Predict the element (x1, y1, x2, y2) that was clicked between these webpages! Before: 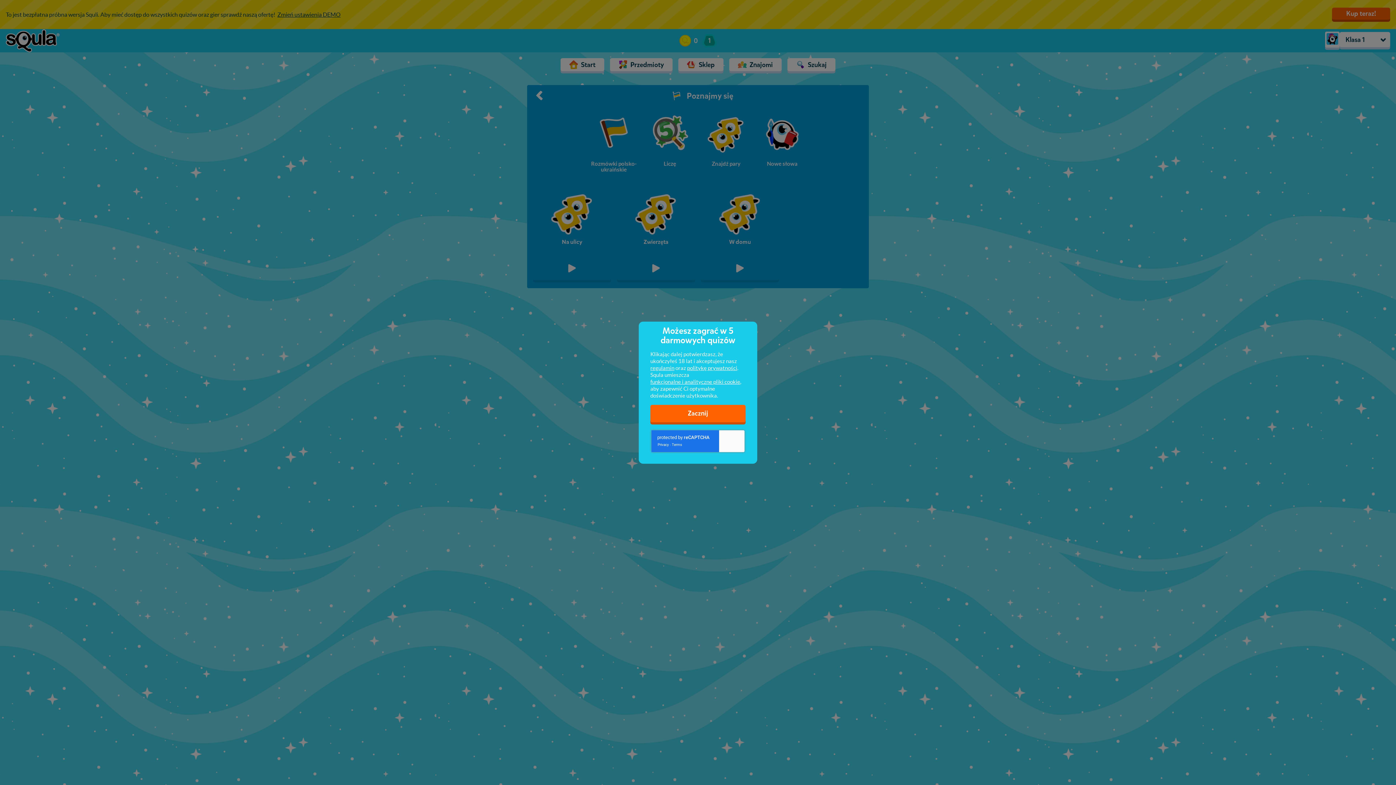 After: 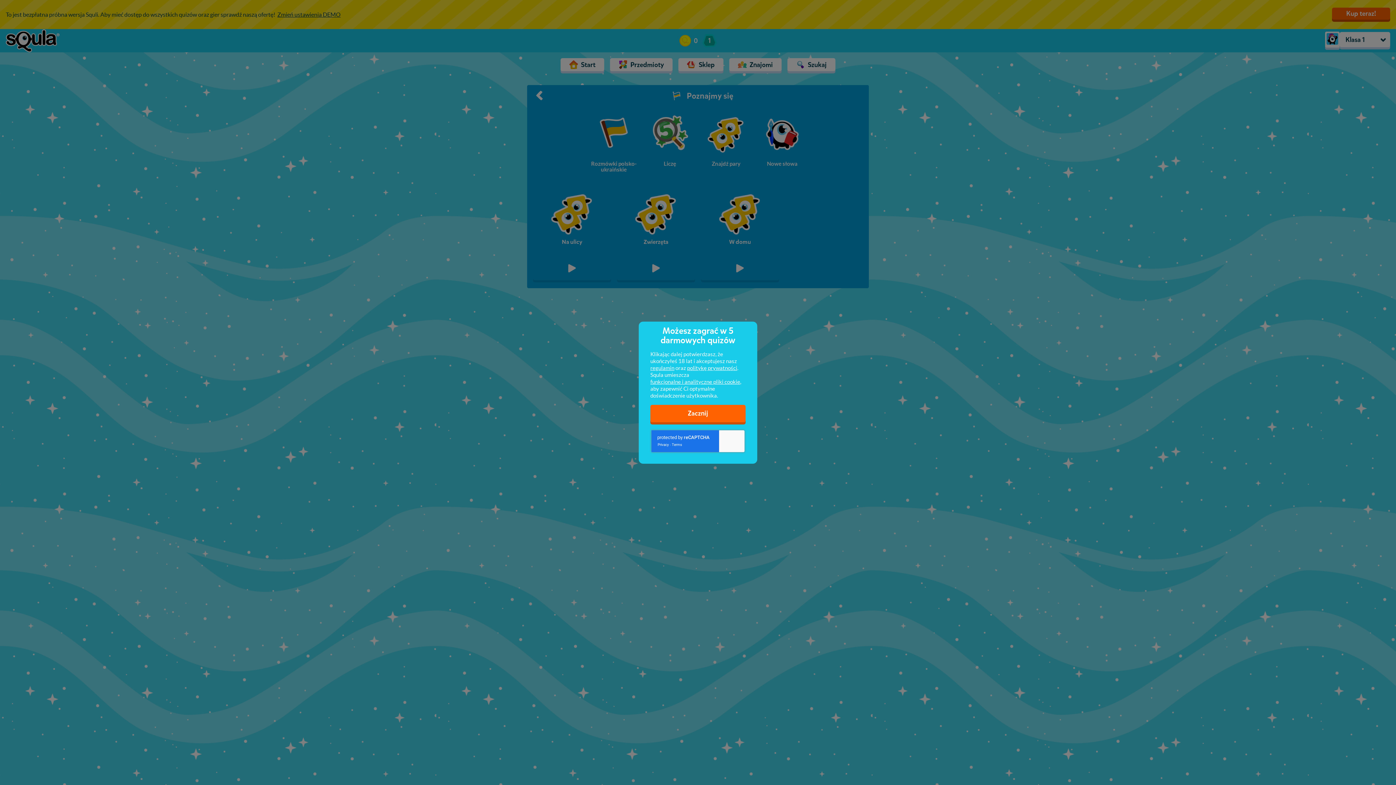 Action: label: funkcjonalne i analityczne pliki cookie bbox: (650, 378, 740, 385)